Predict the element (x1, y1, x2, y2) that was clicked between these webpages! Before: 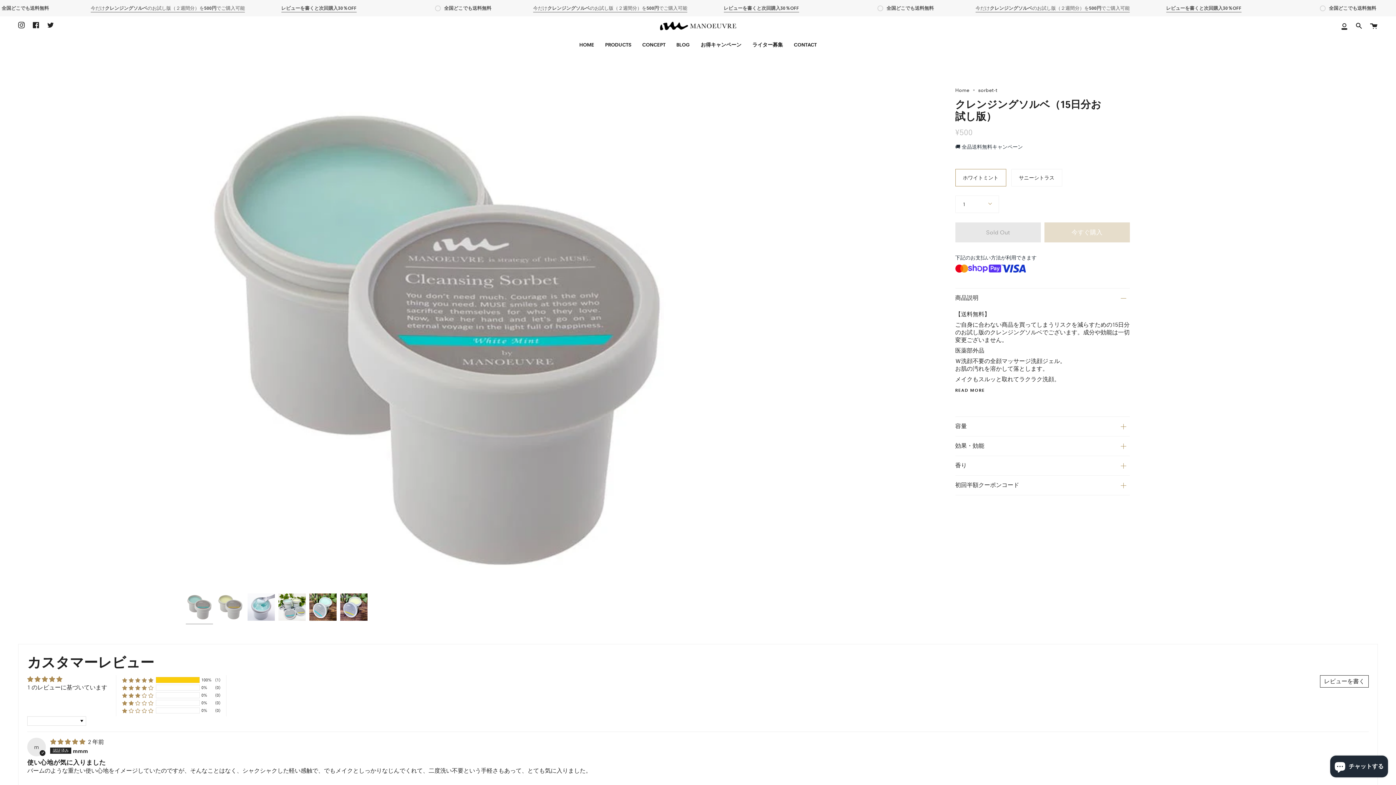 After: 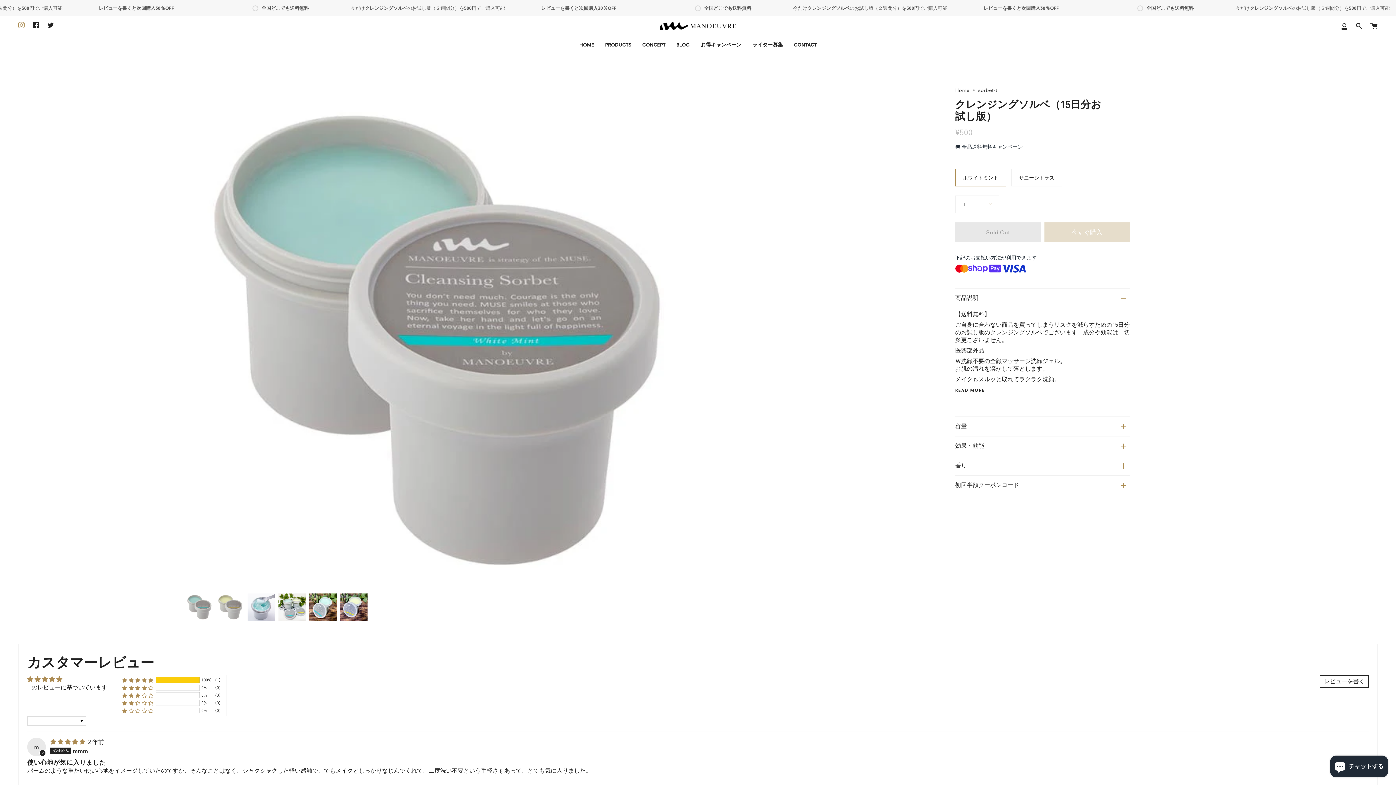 Action: label: Instagram bbox: (14, 16, 28, 34)